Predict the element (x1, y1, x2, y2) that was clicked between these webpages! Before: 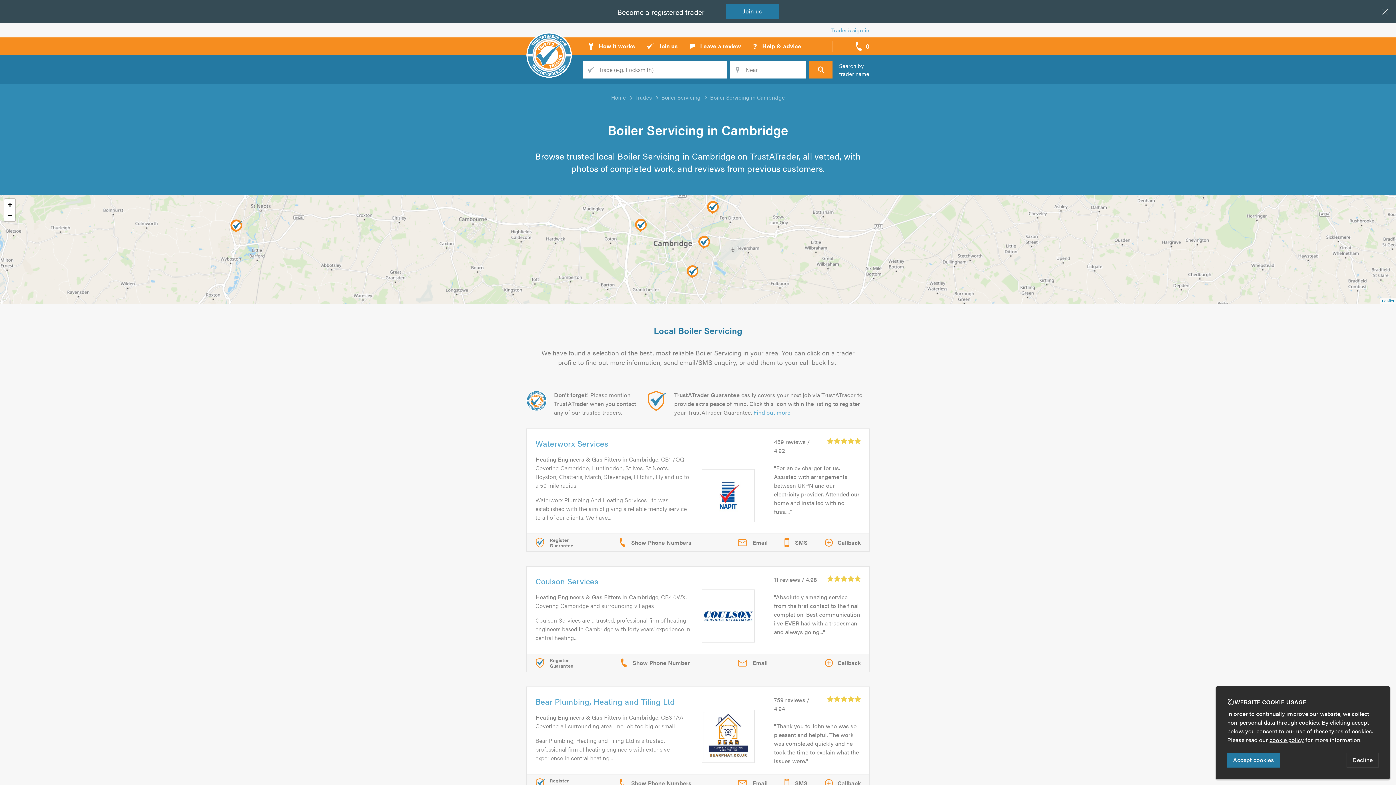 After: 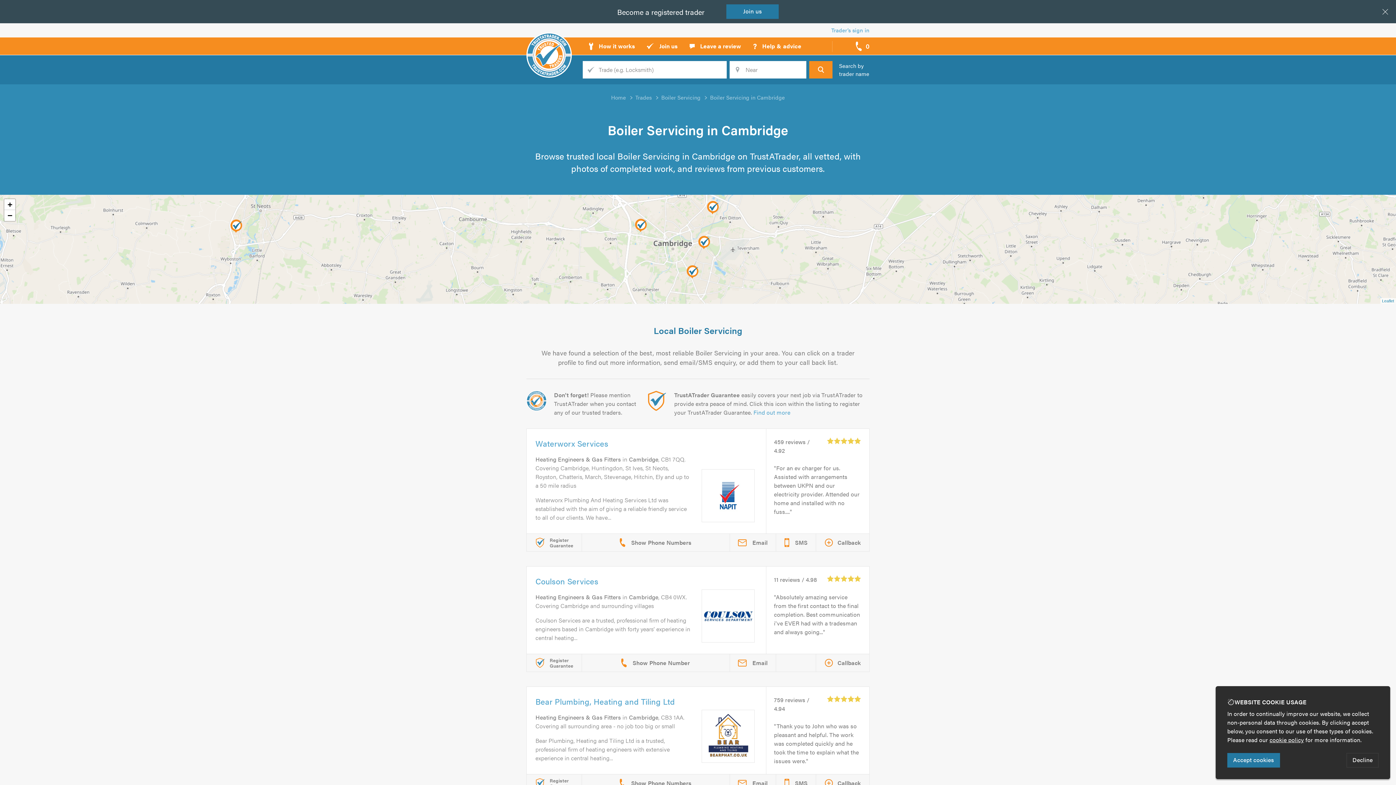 Action: bbox: (1269, 736, 1304, 744) label: cookie policy